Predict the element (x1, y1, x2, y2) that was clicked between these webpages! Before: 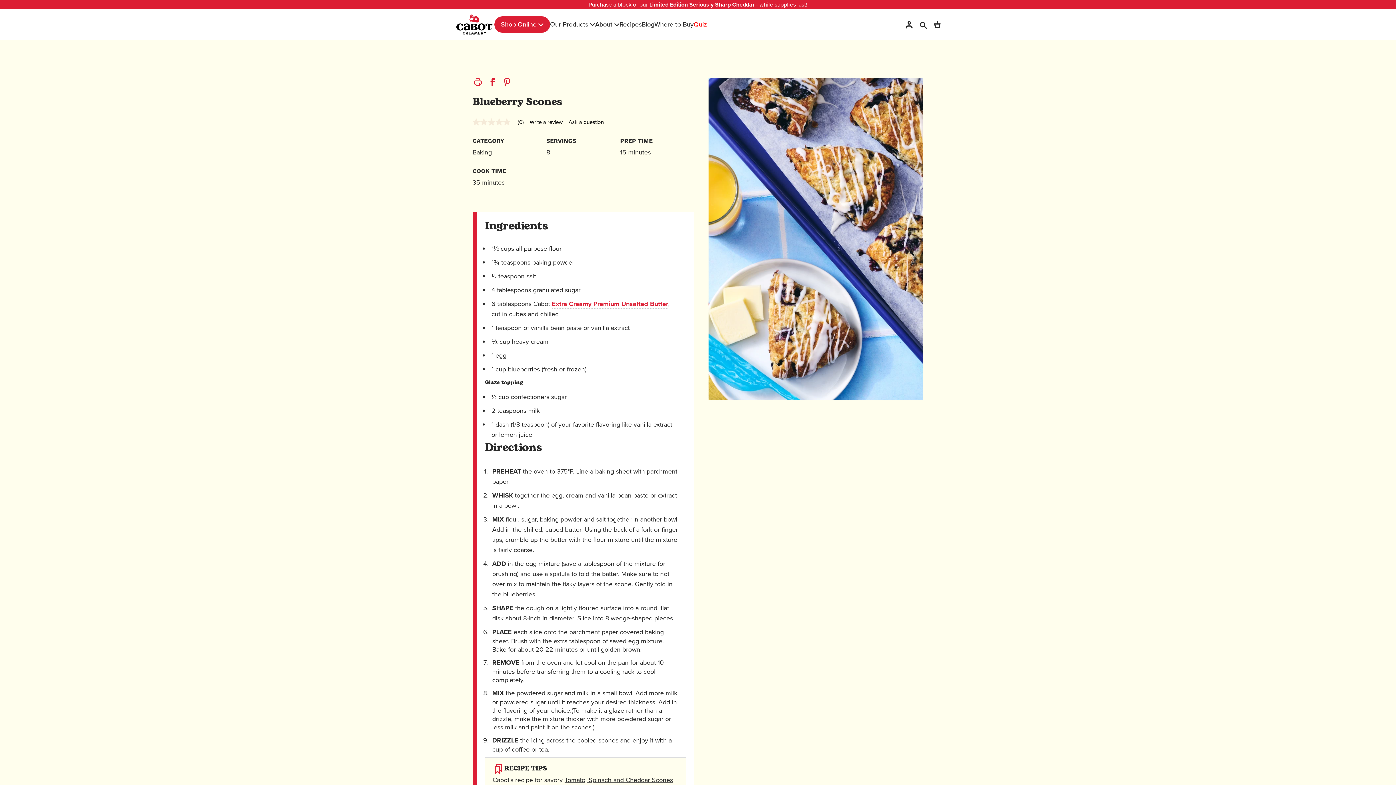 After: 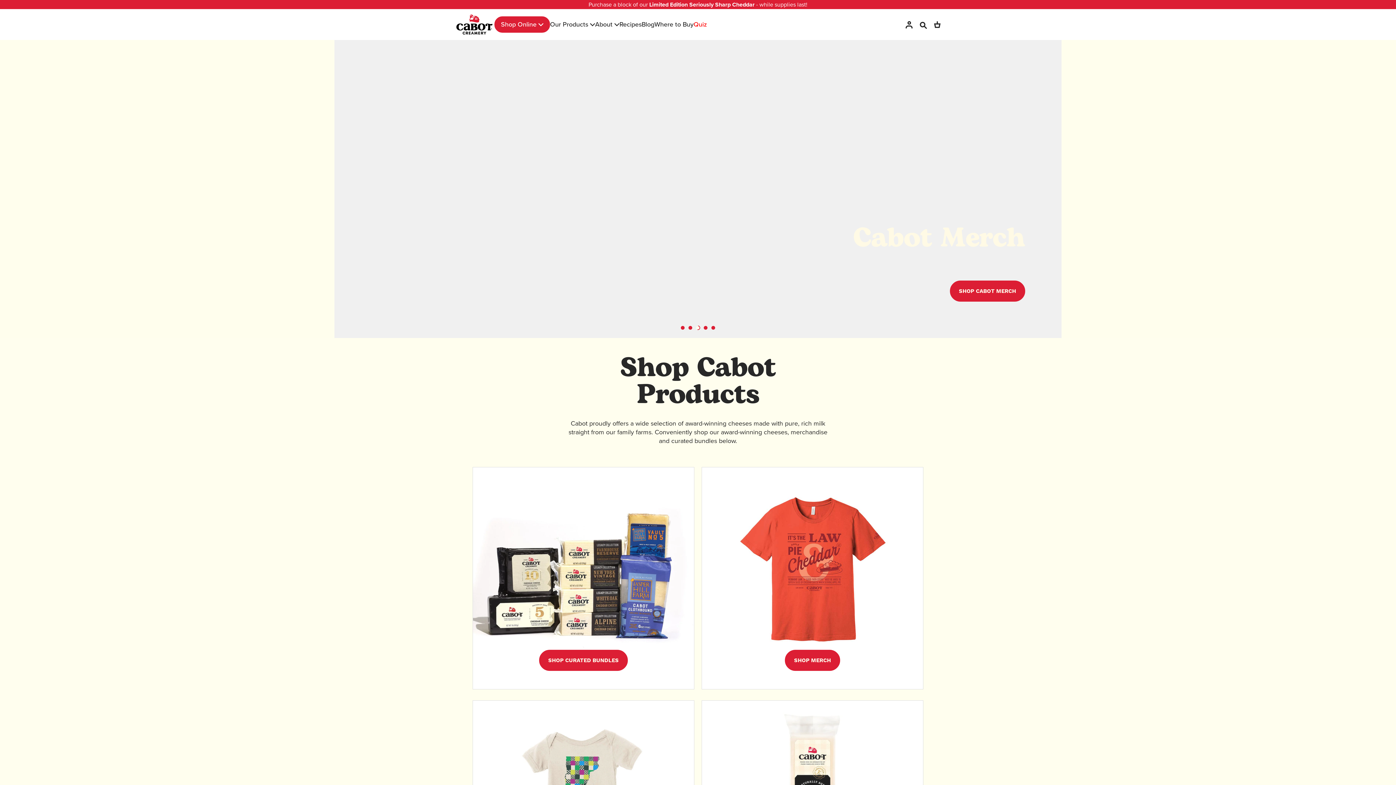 Action: label: Shop Online bbox: (501, 20, 538, 28)